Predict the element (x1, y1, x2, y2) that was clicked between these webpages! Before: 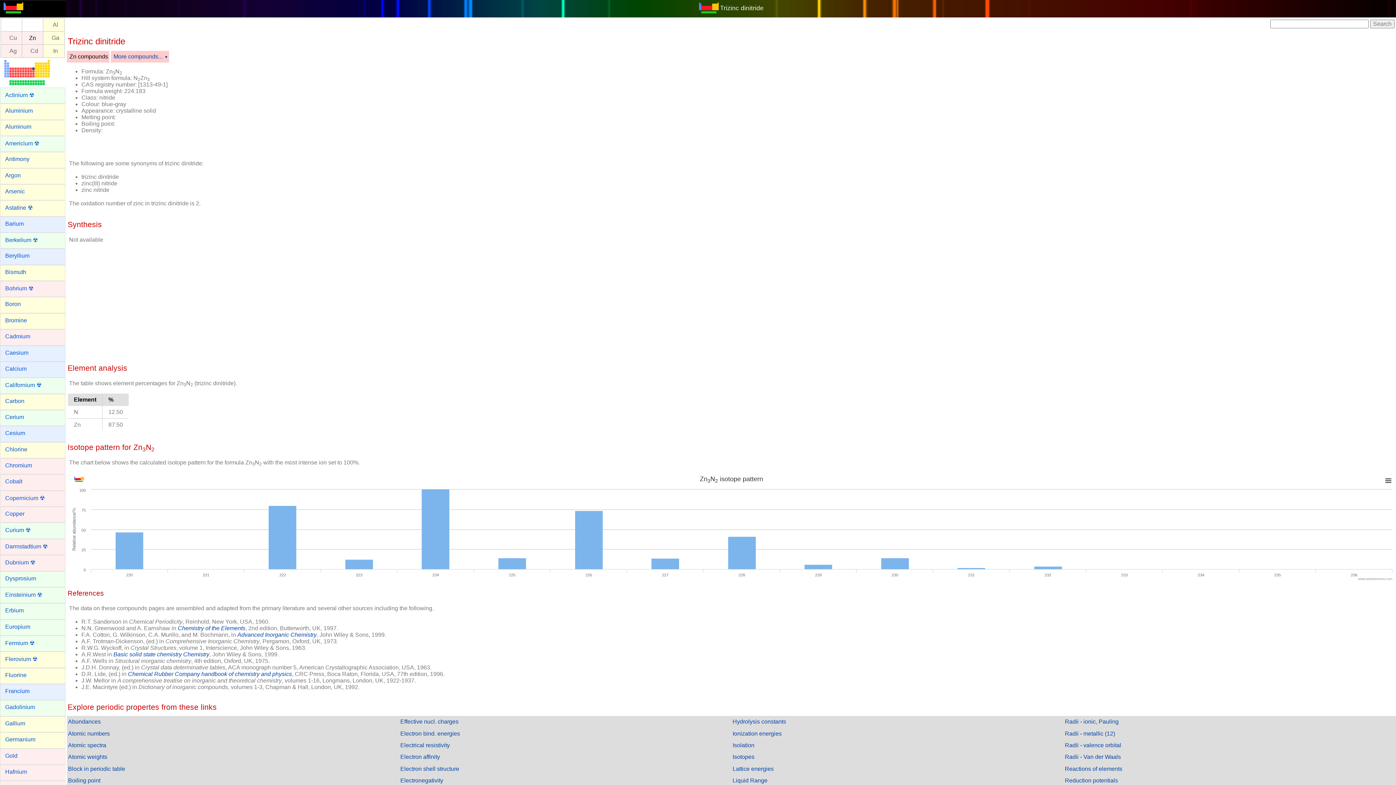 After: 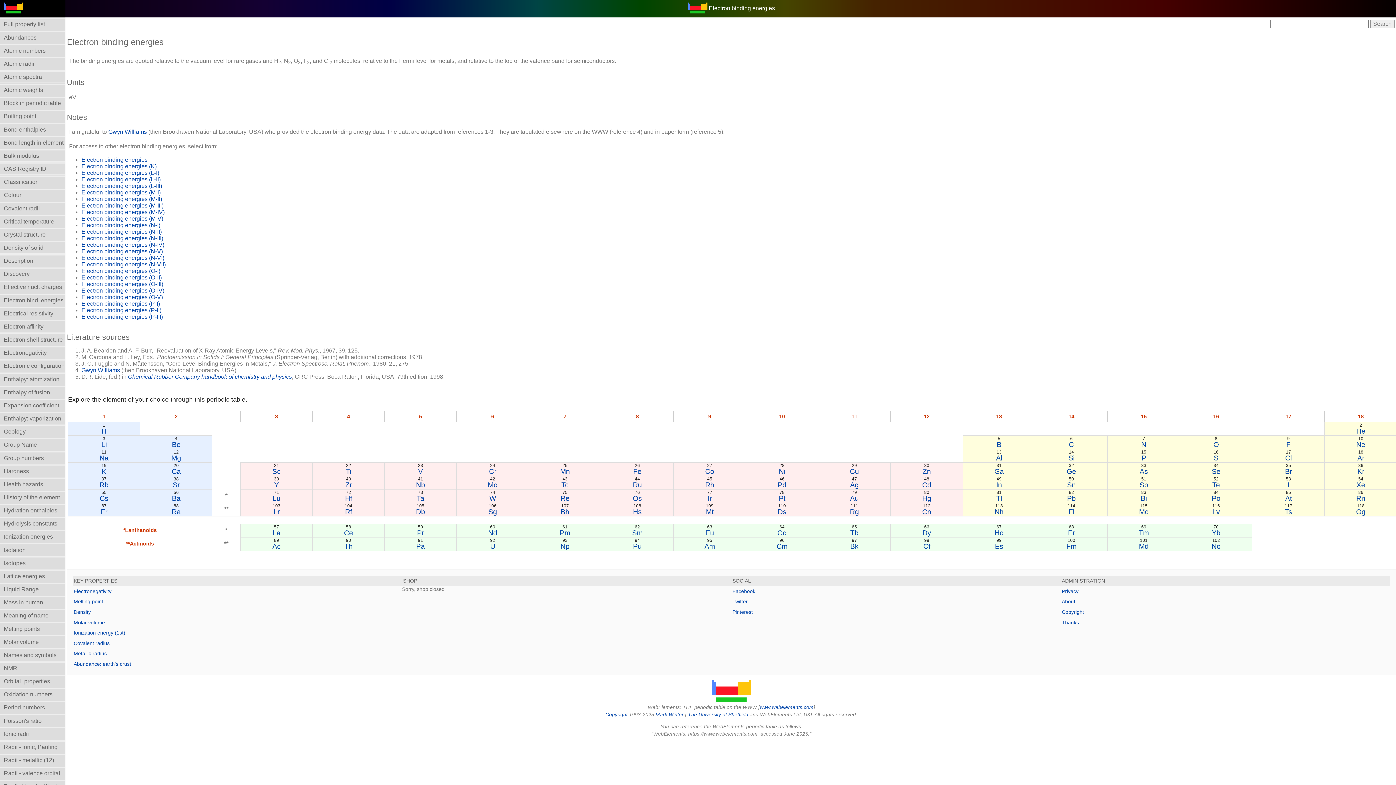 Action: bbox: (399, 728, 731, 739) label: Electron bind. energies